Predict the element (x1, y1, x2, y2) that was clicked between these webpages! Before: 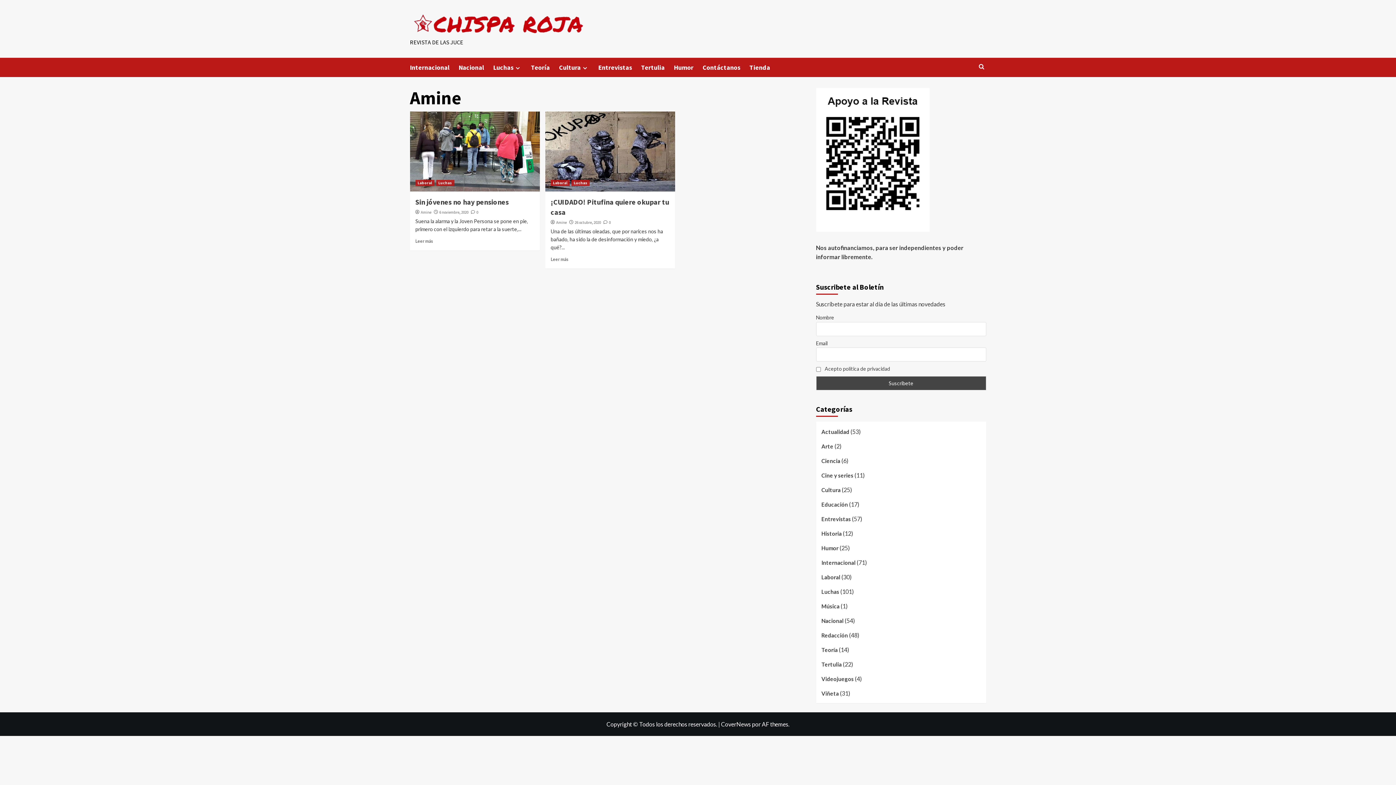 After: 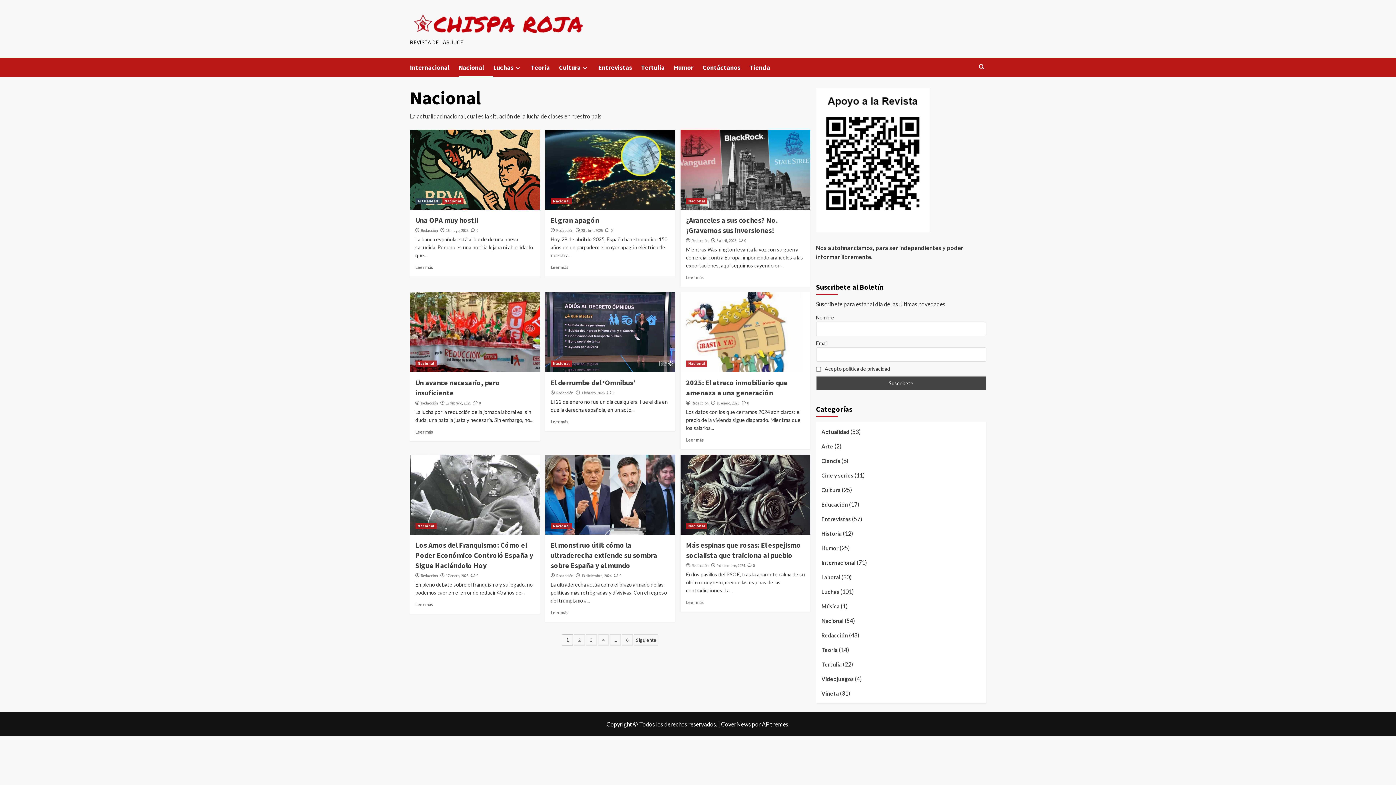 Action: bbox: (458, 57, 493, 77) label: Nacional